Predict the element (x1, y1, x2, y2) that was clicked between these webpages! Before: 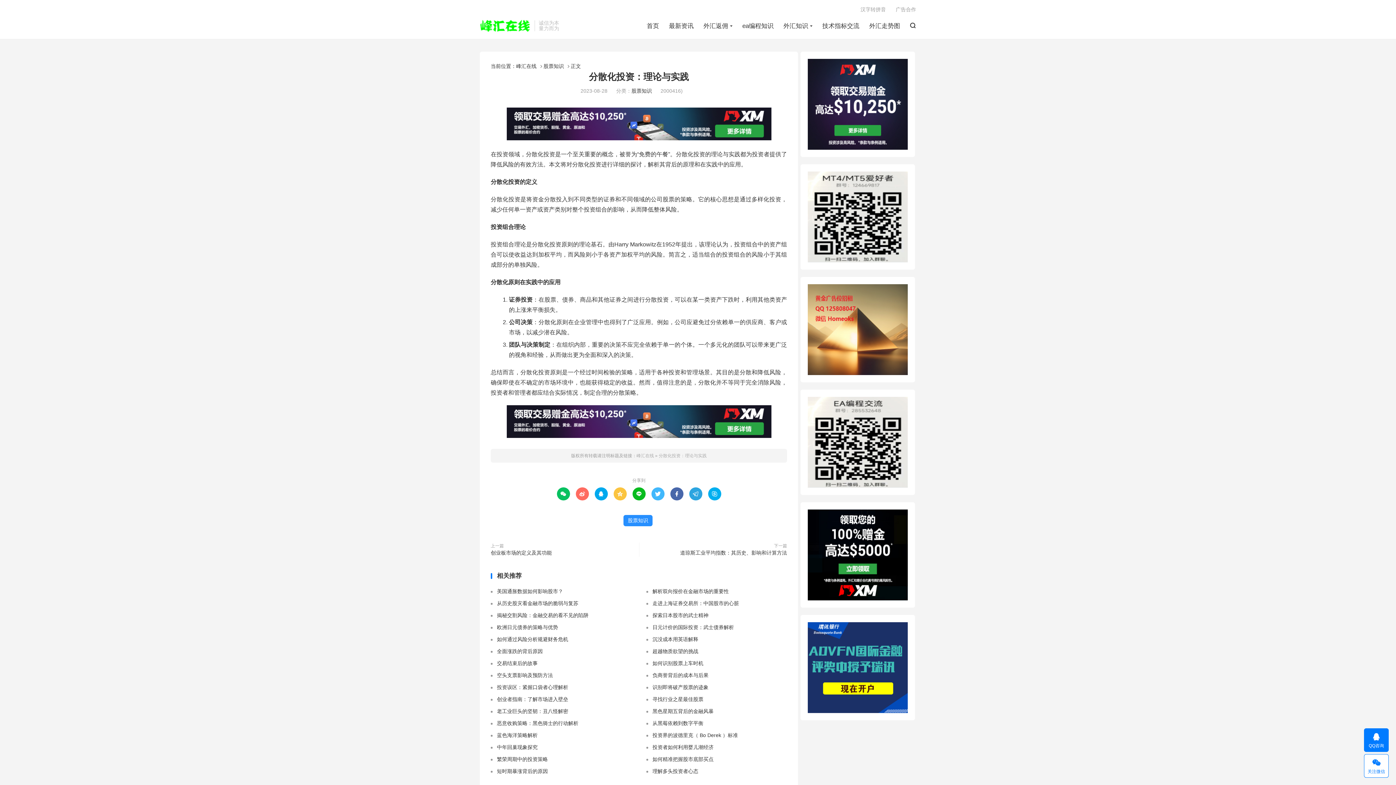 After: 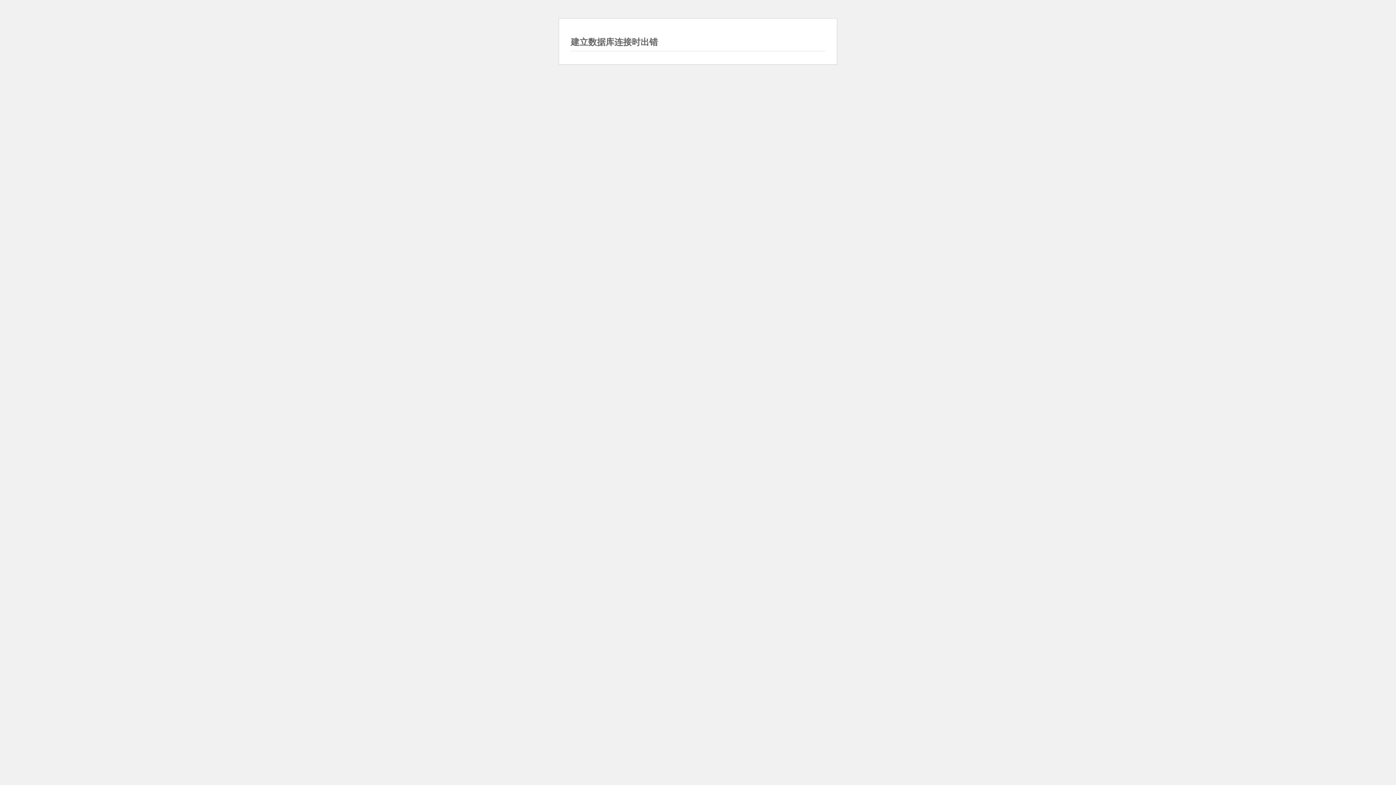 Action: bbox: (497, 636, 568, 642) label: 如何通过风险分析规避财务危机